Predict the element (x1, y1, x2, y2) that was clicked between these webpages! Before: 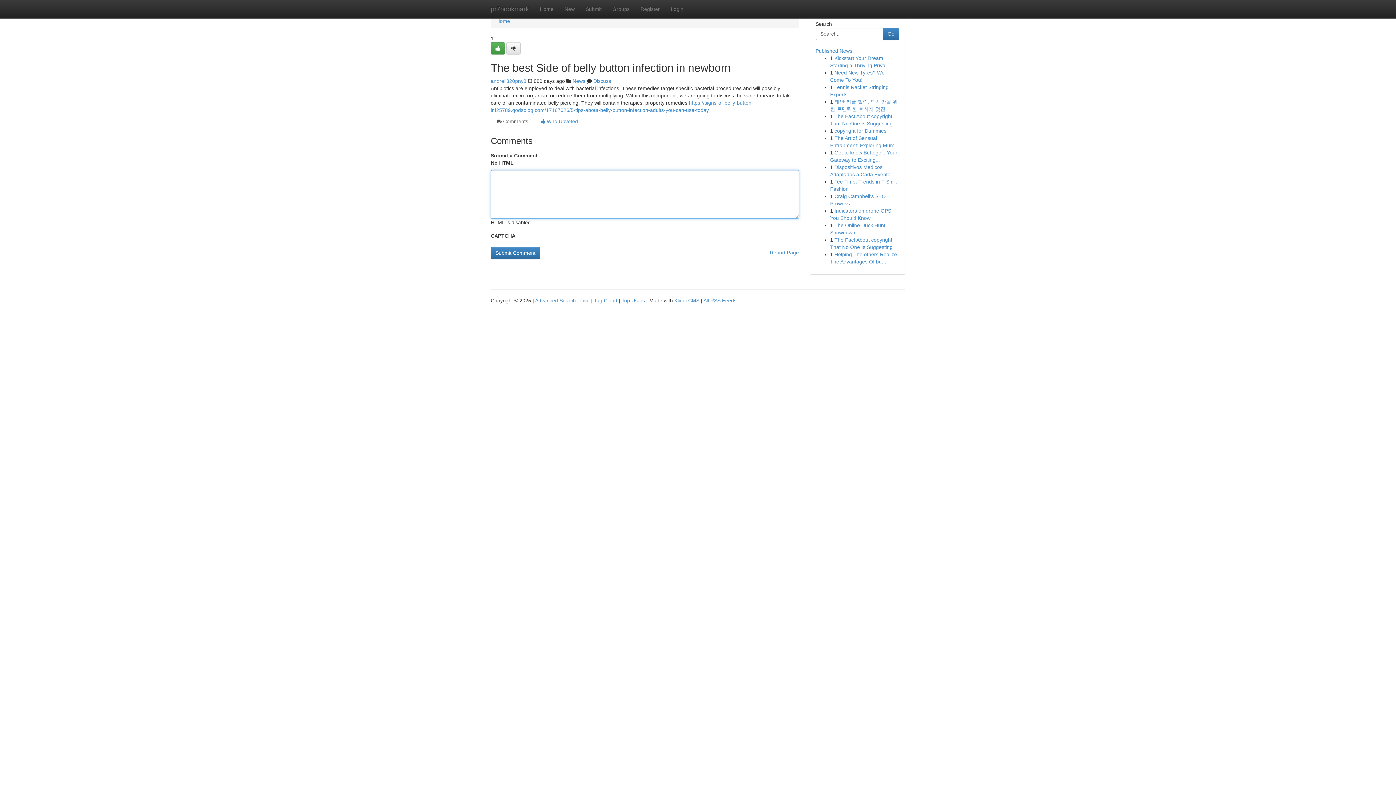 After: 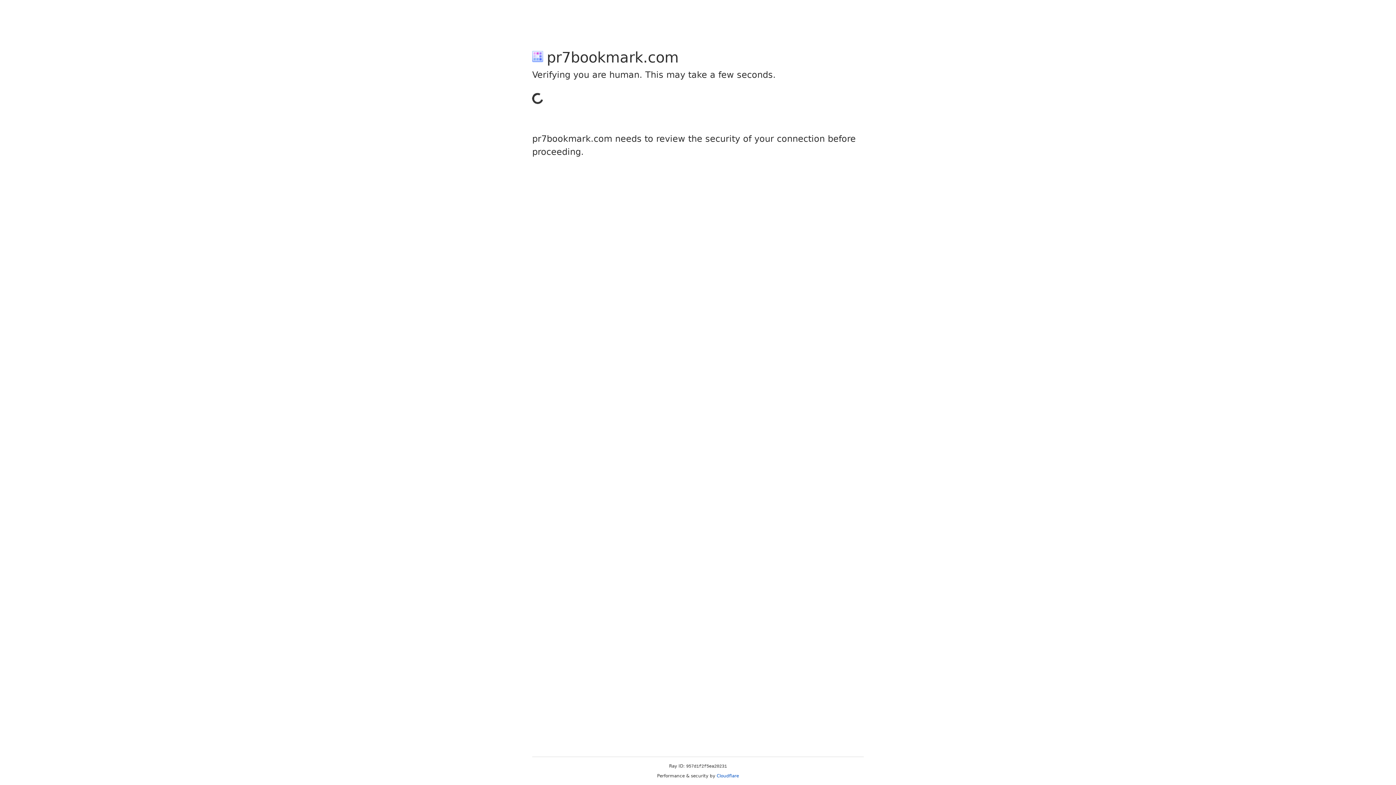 Action: bbox: (635, 0, 665, 18) label: Register